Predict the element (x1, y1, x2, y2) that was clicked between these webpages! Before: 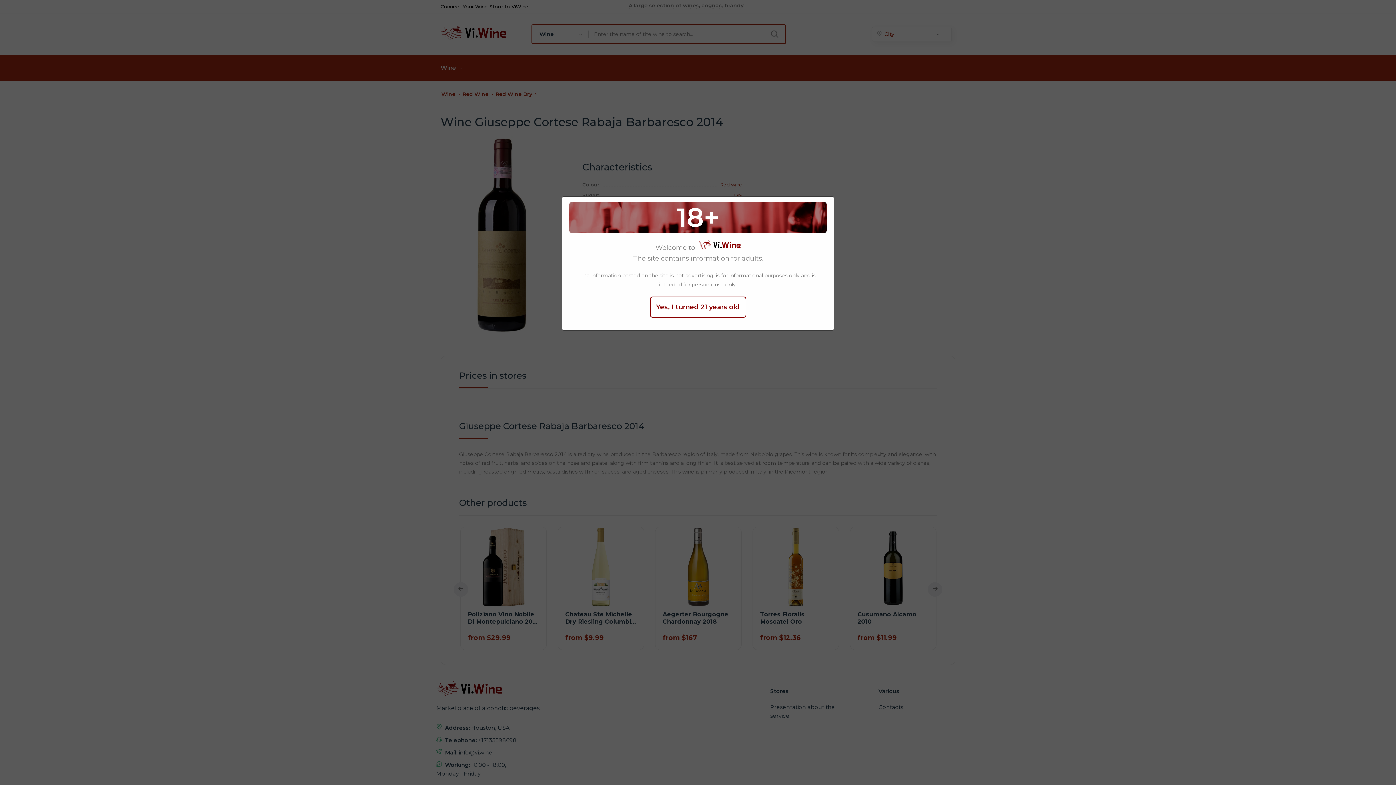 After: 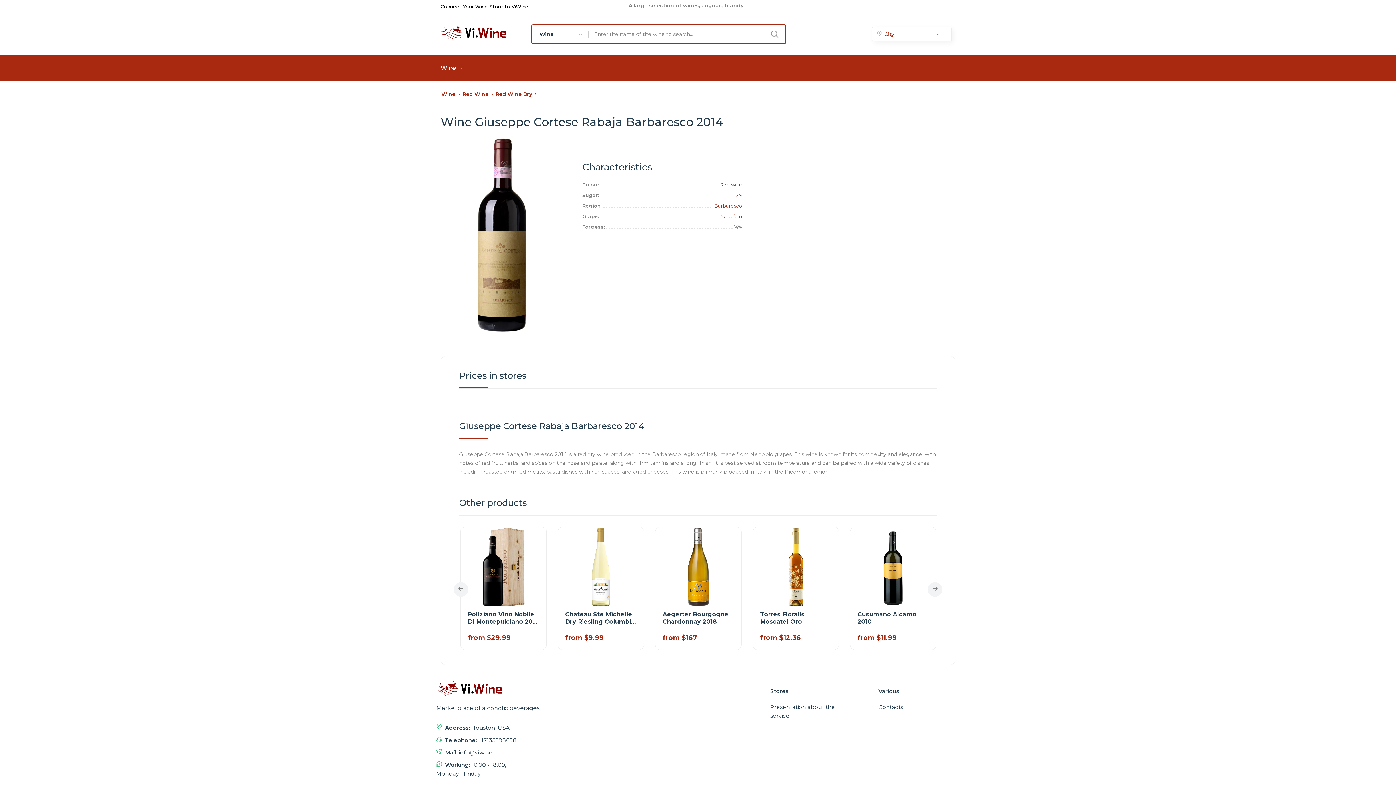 Action: label: Yes, I turned 21 years old bbox: (650, 296, 746, 317)